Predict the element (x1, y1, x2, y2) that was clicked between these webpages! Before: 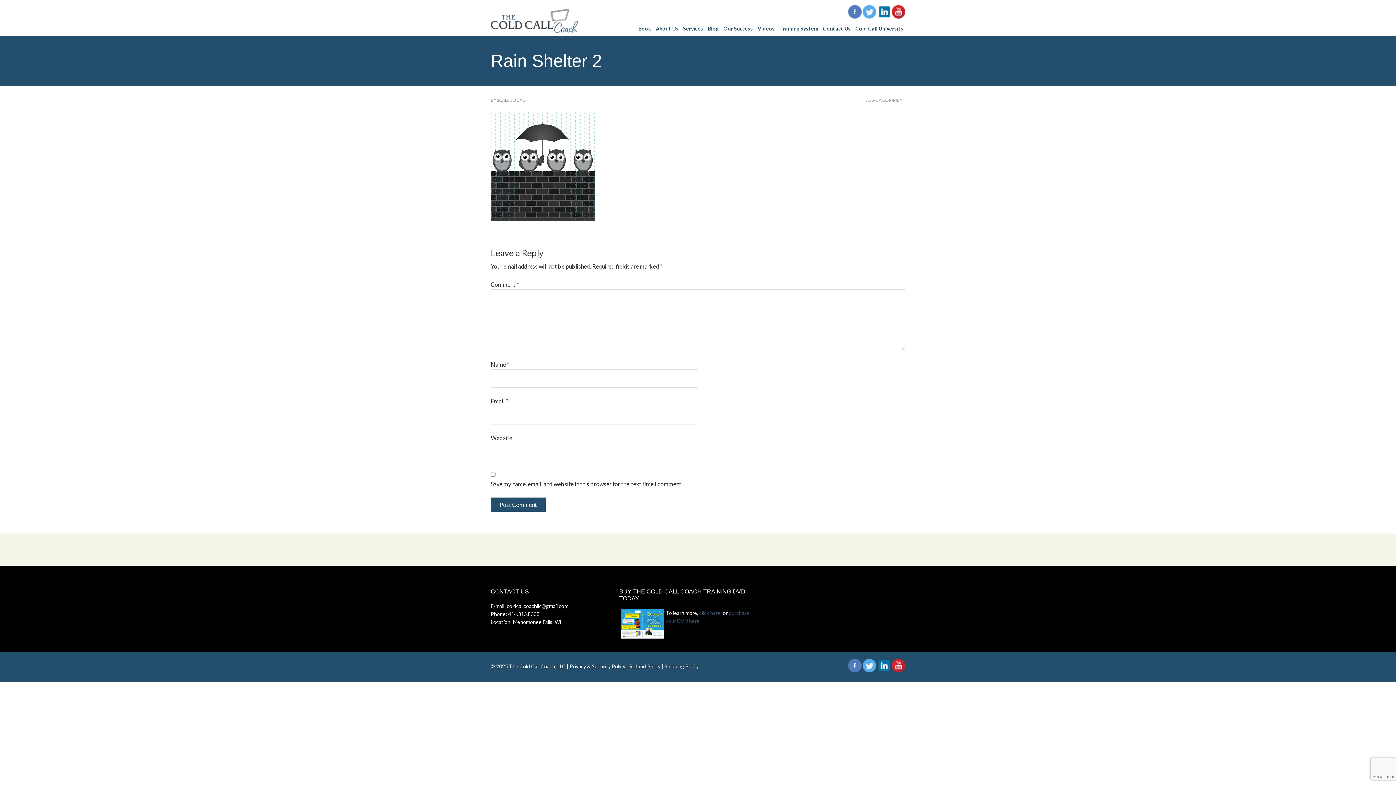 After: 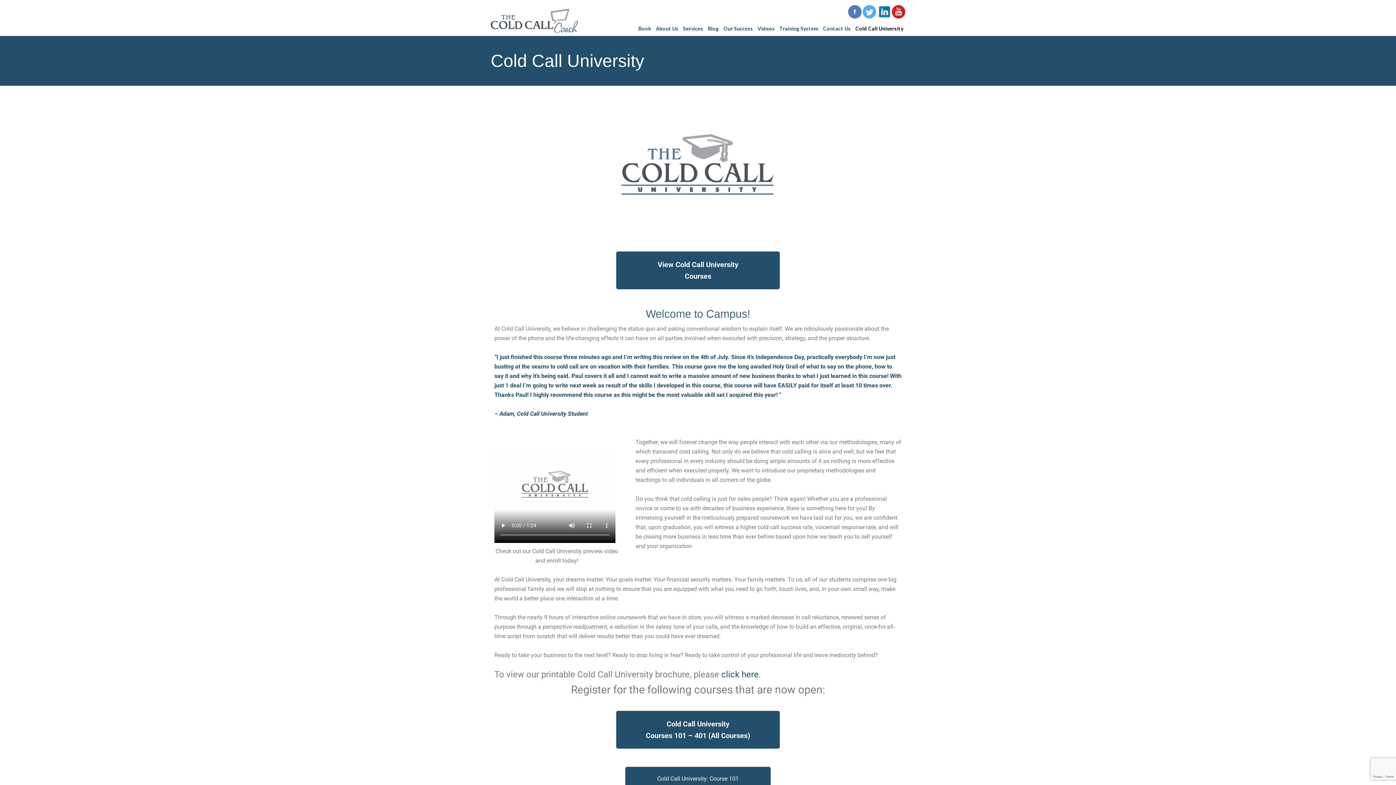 Action: label: Cold Call University bbox: (853, 21, 905, 36)